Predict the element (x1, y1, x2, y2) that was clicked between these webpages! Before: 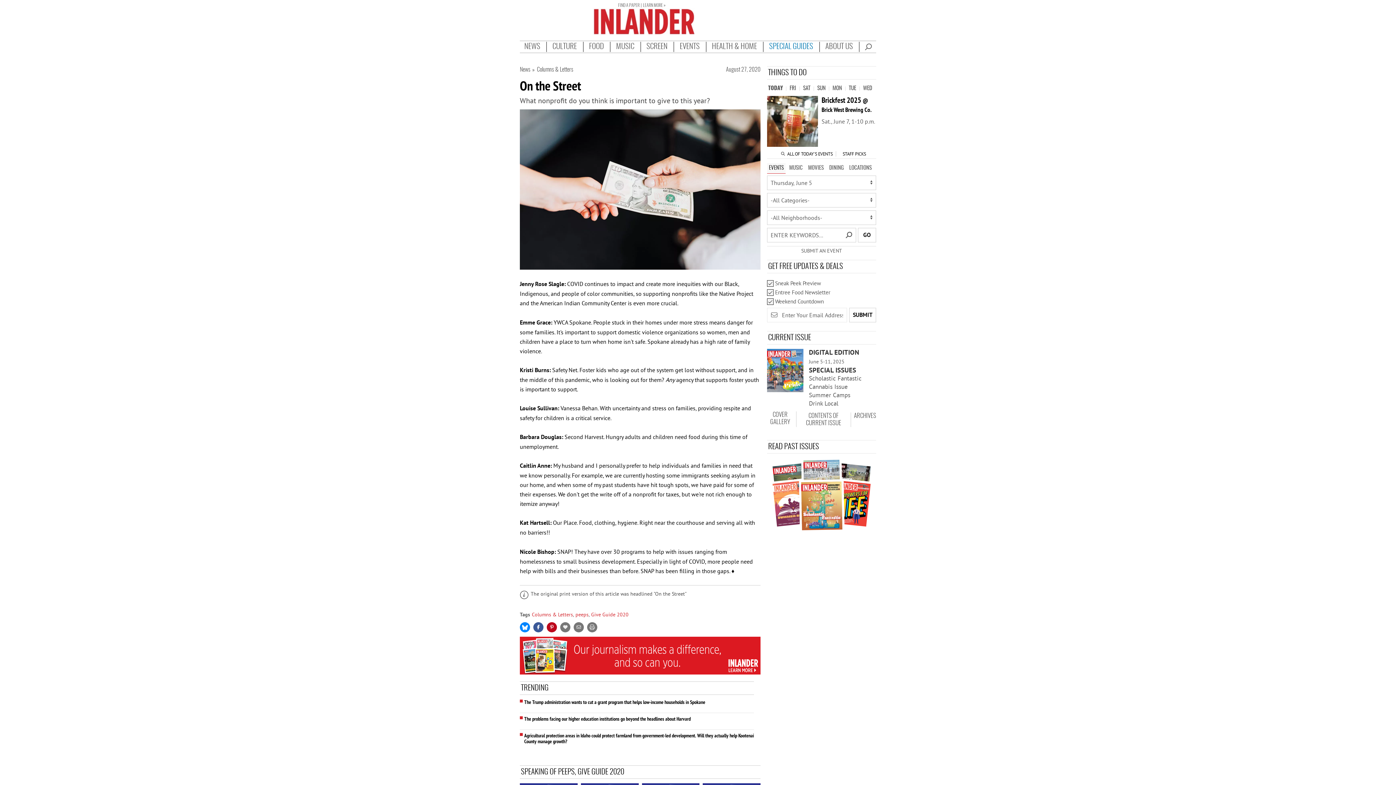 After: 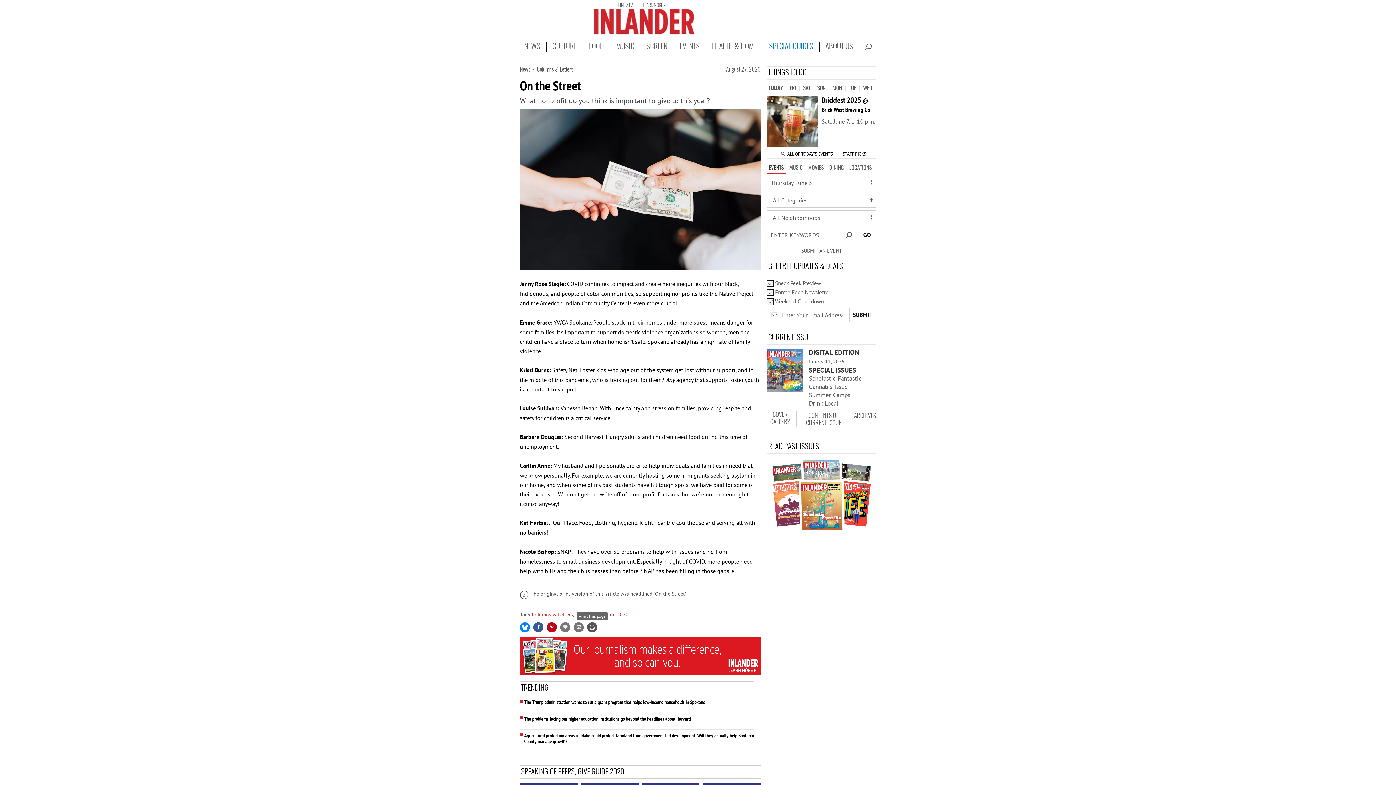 Action: bbox: (587, 623, 597, 630) label: Print